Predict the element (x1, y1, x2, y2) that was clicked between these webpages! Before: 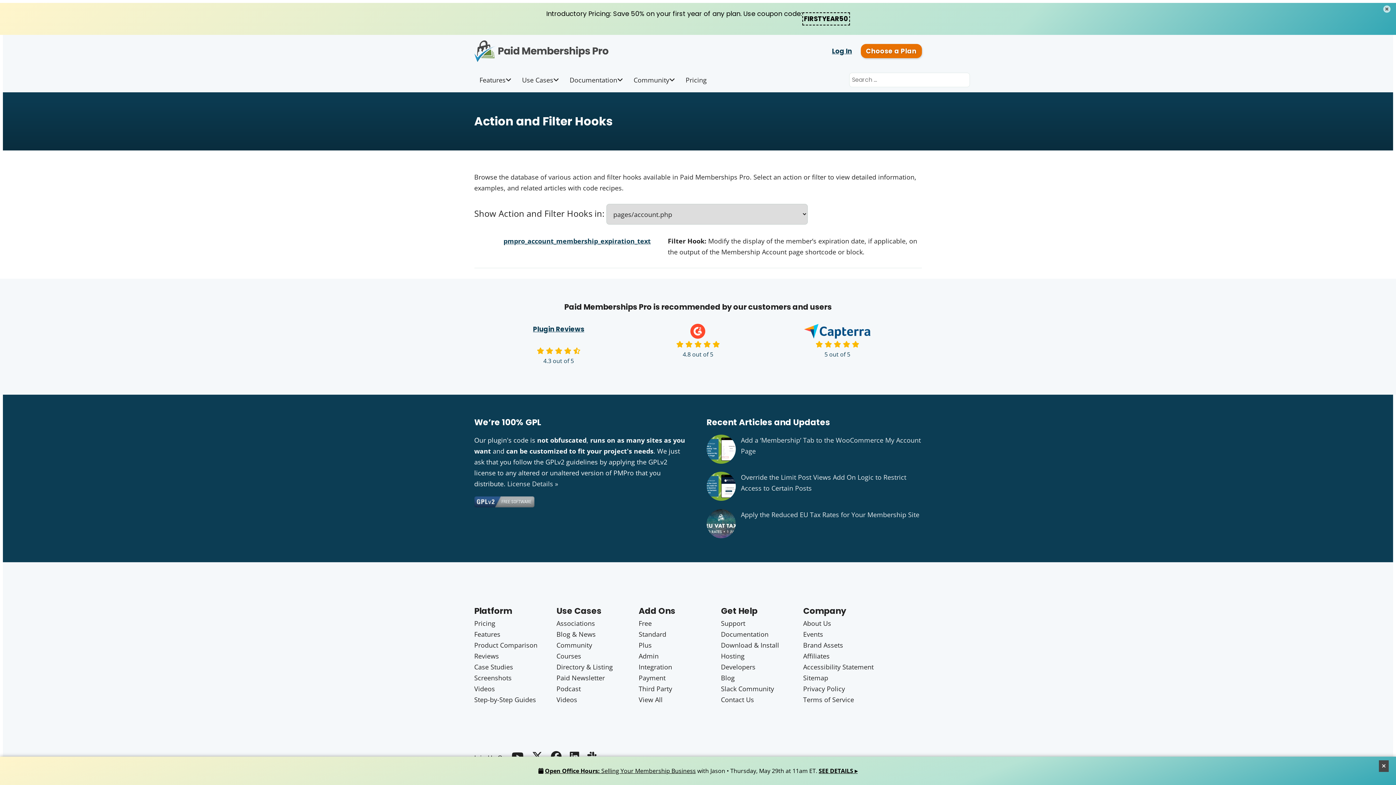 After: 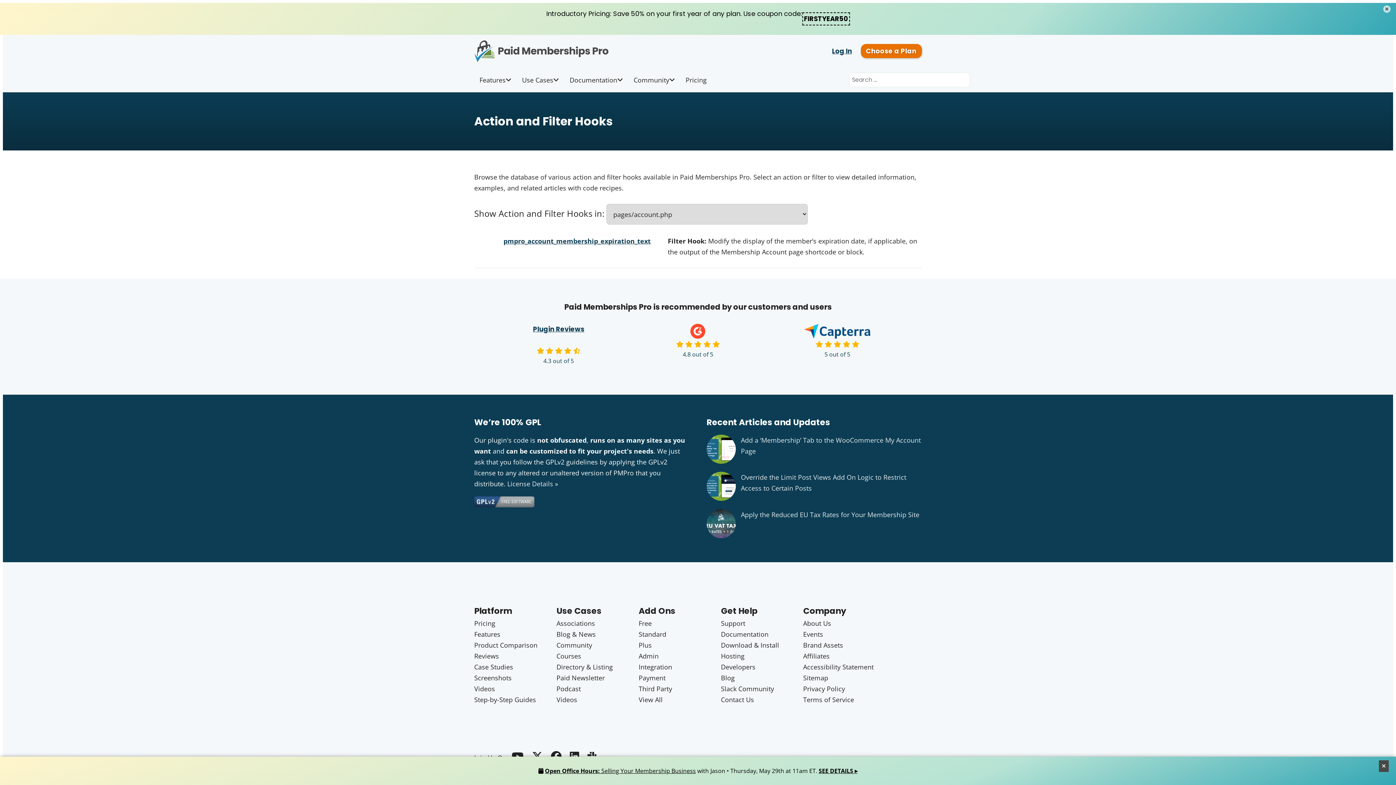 Action: bbox: (570, 747, 579, 765)